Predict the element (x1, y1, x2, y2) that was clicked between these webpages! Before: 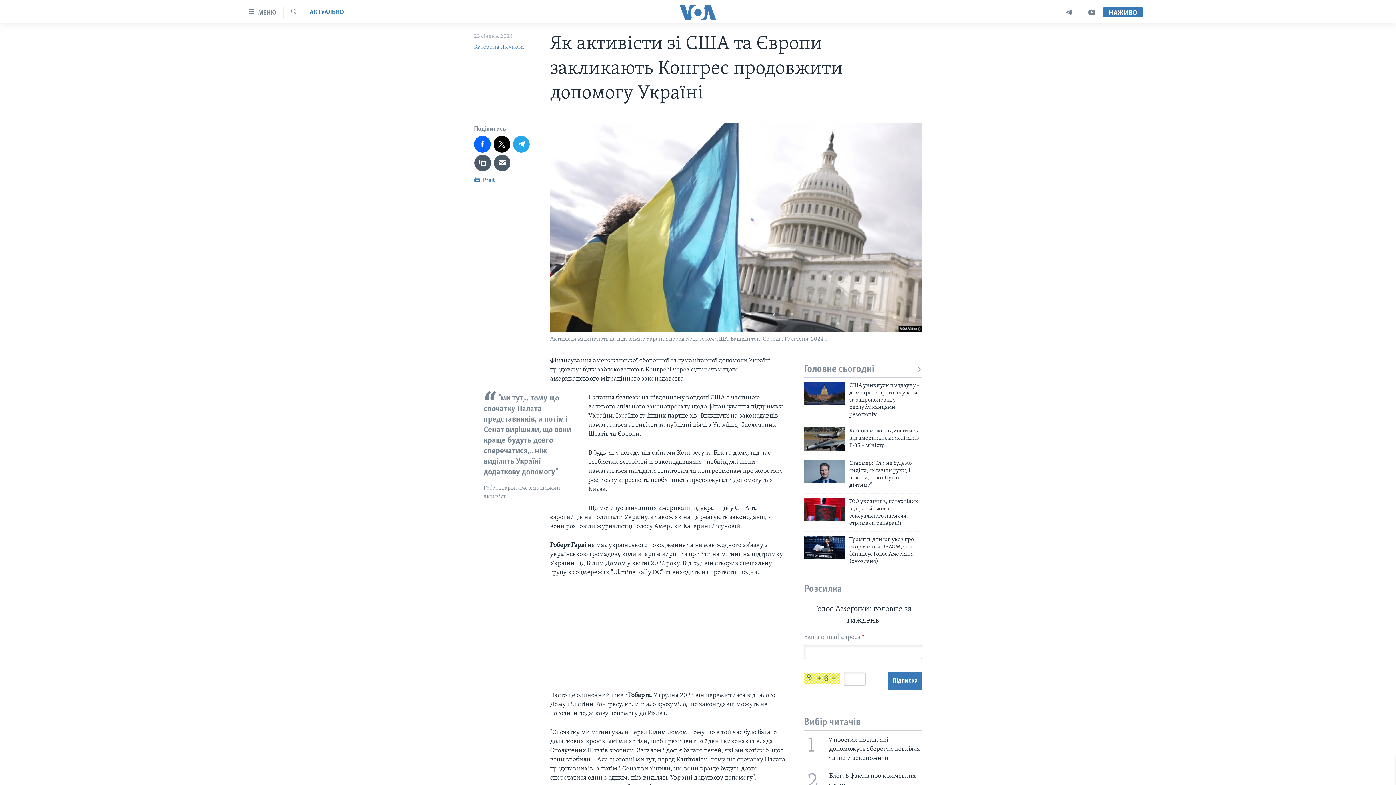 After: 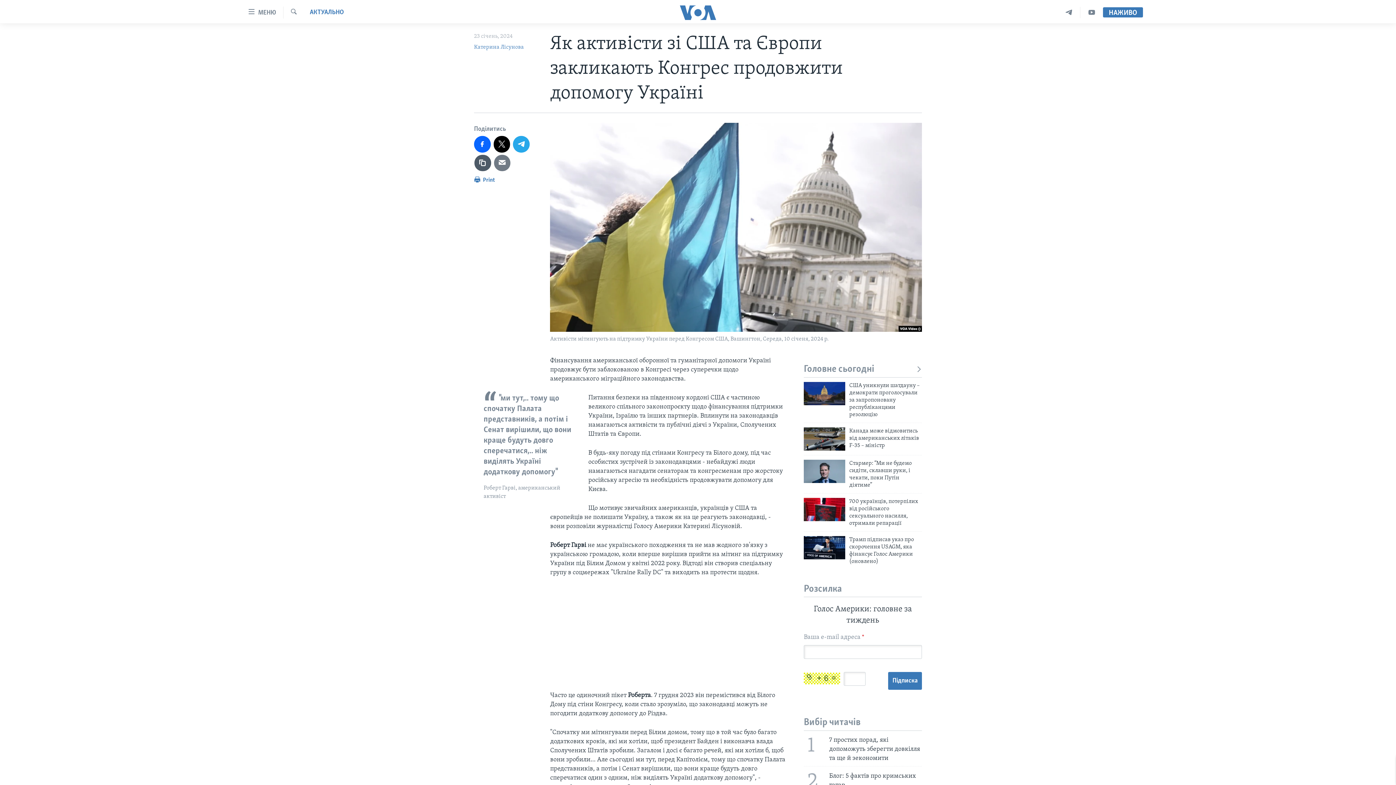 Action: bbox: (494, 154, 510, 171)